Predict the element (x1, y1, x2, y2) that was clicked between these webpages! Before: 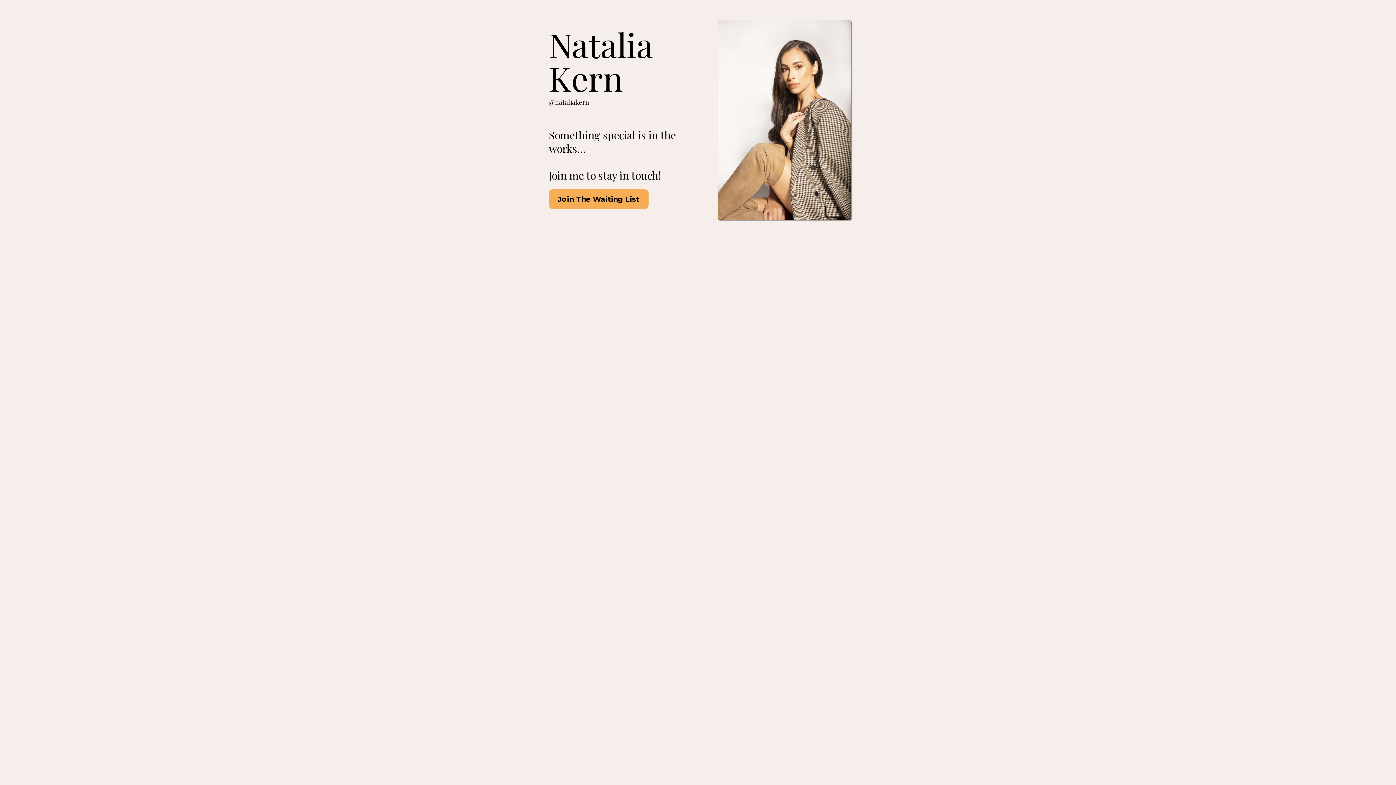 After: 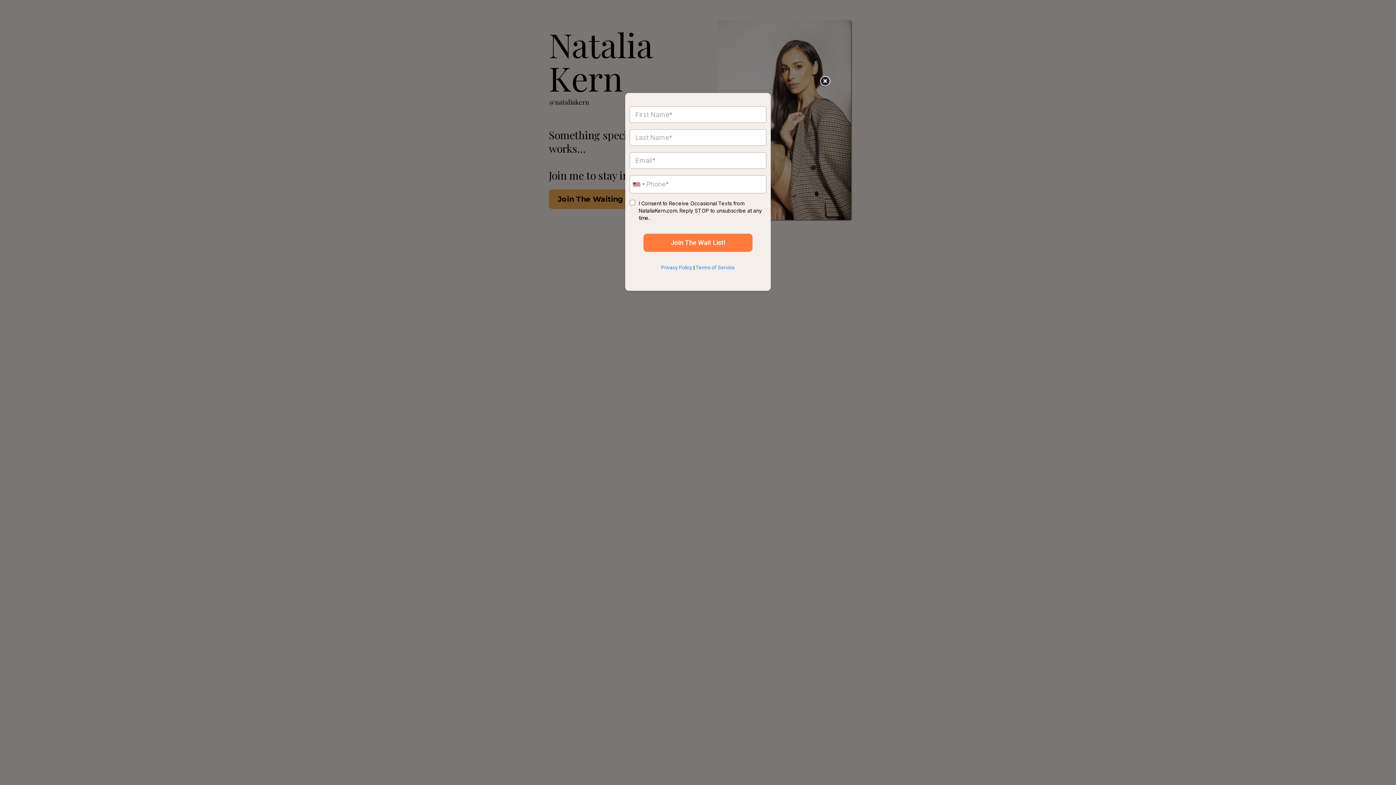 Action: label: Join The Waiting List  bbox: (548, 189, 648, 208)